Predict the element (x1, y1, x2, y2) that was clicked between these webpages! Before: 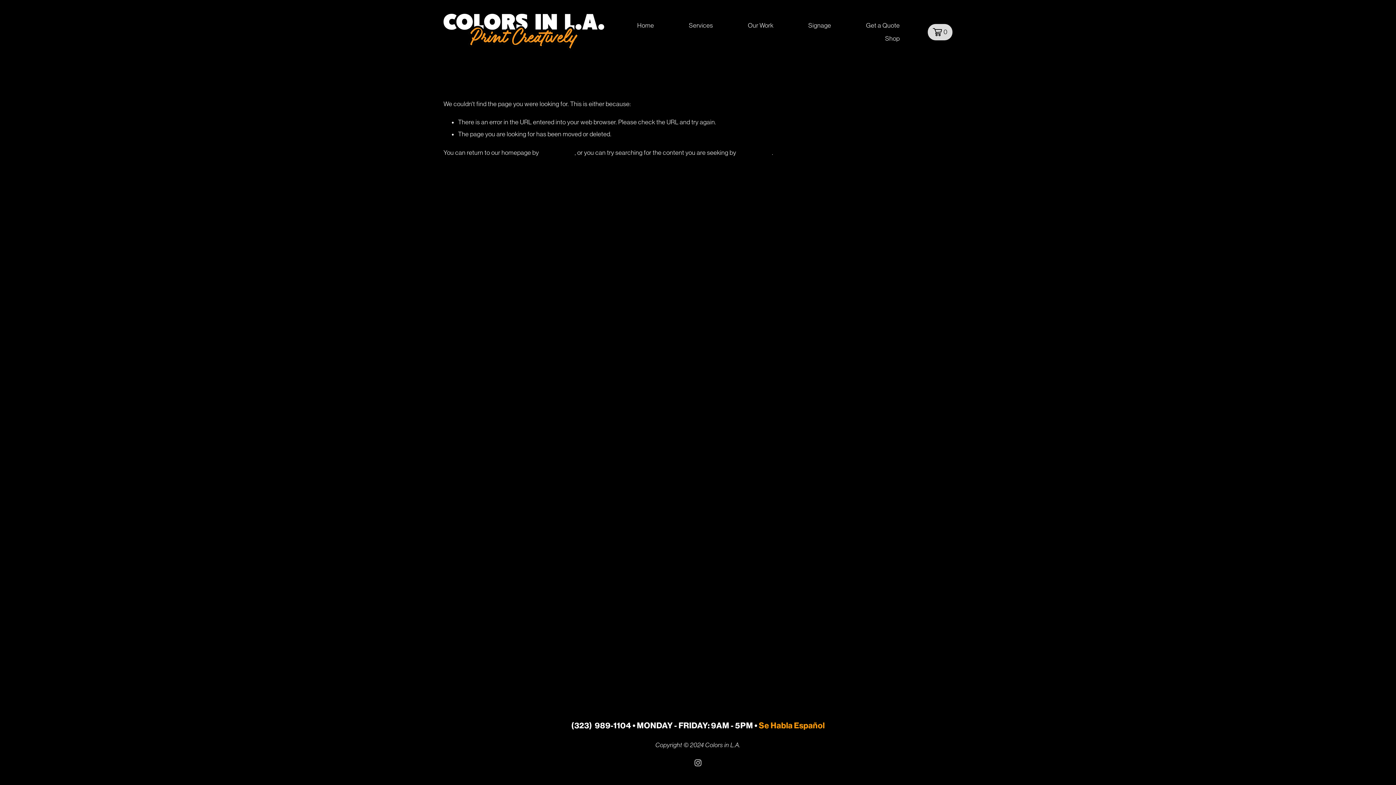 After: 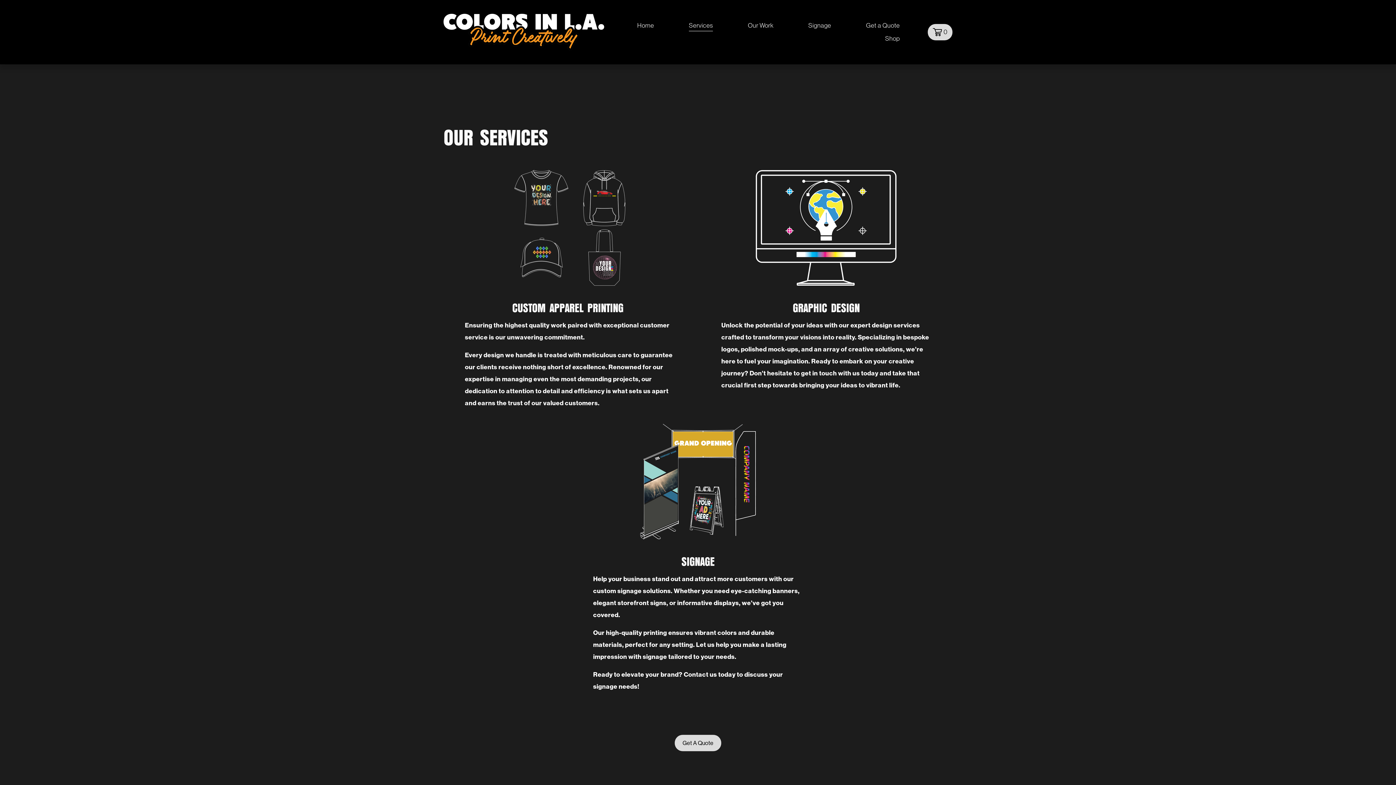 Action: bbox: (689, 18, 713, 32) label: Services